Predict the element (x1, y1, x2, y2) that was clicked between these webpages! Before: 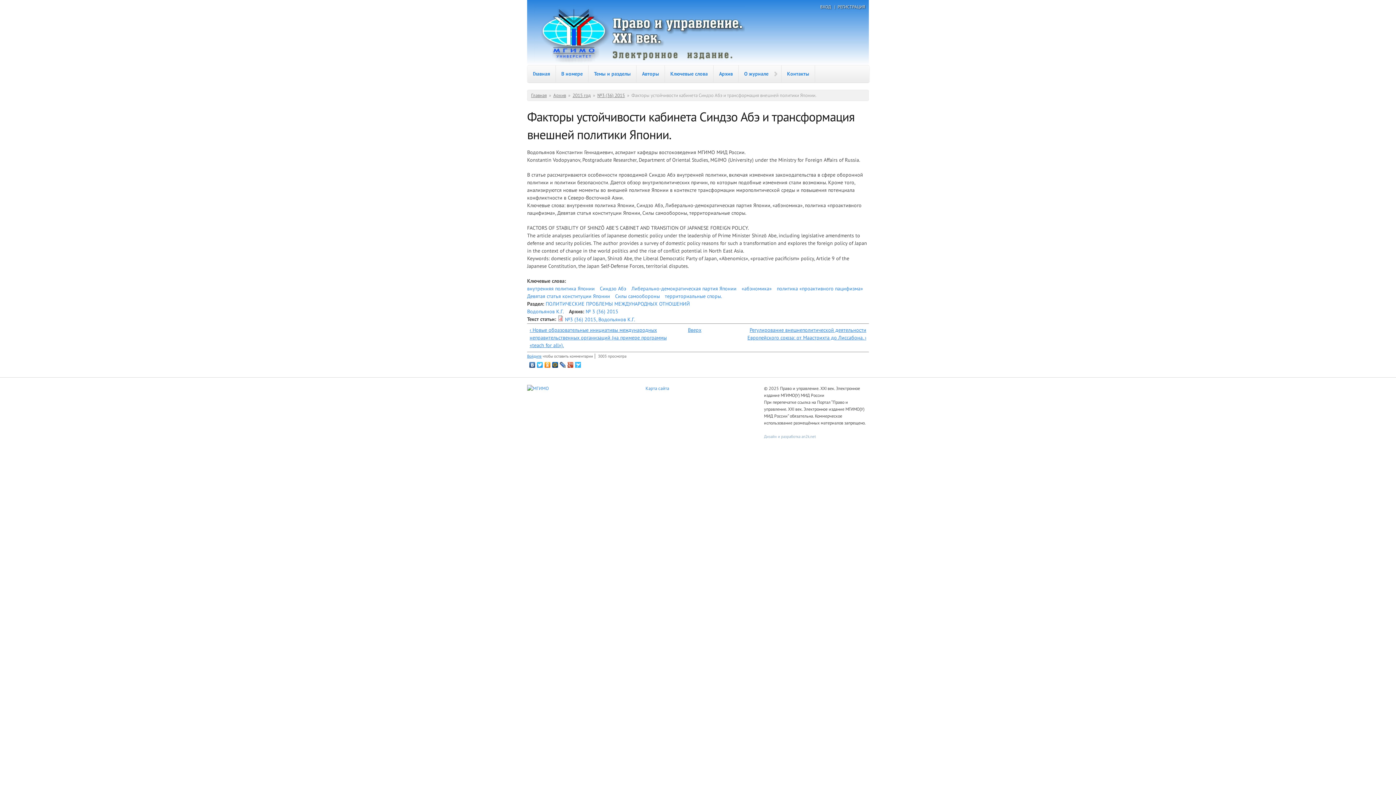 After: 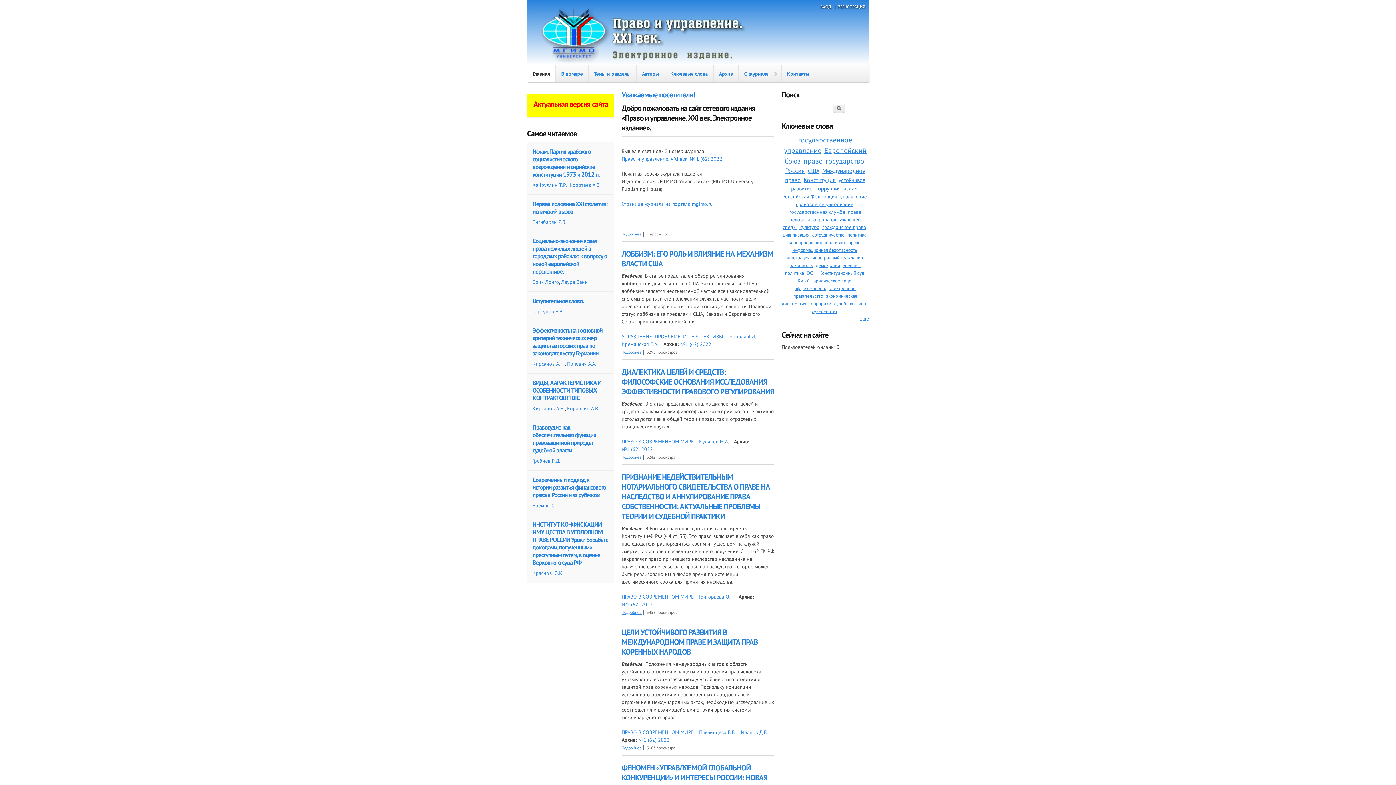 Action: bbox: (531, 92, 546, 98) label: Главная